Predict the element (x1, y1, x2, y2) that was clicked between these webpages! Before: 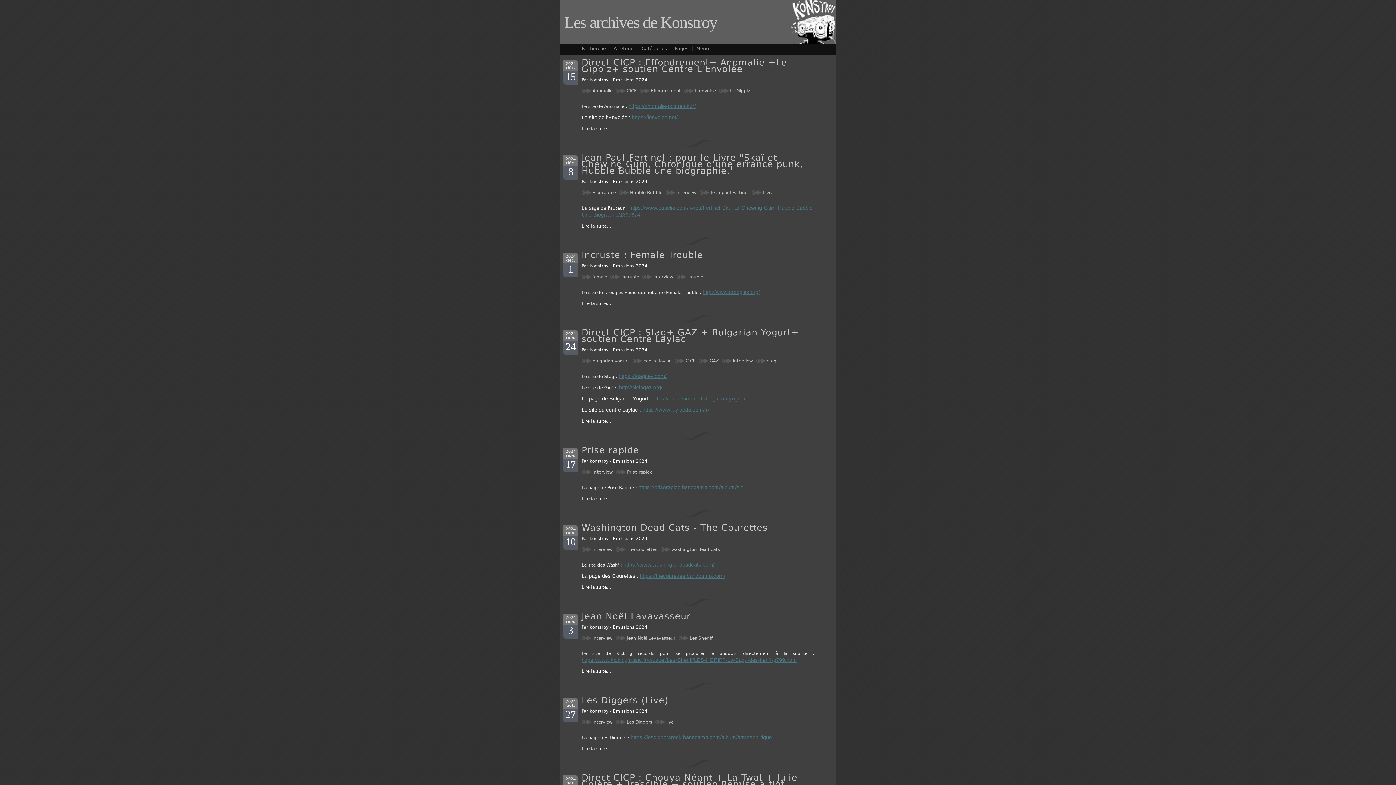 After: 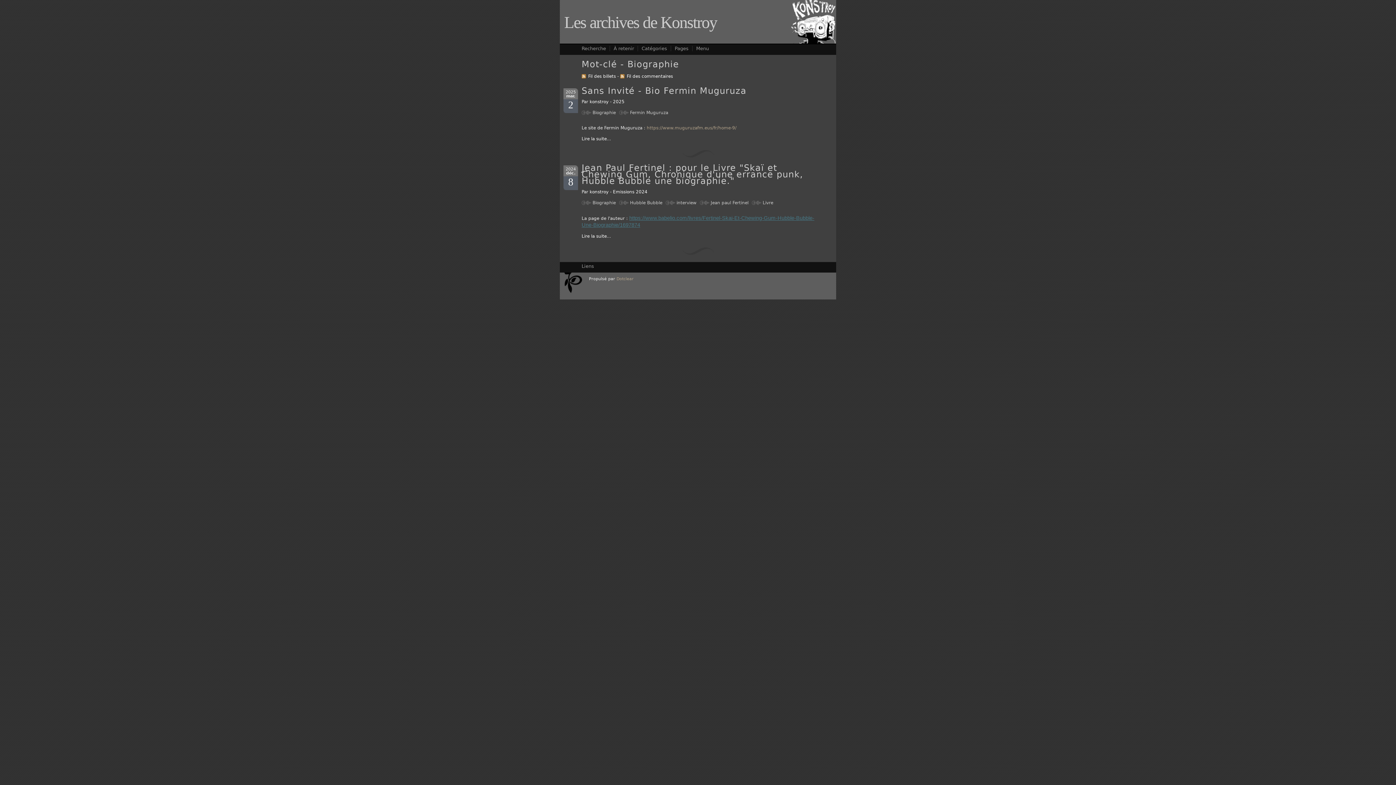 Action: label: Biographie bbox: (592, 190, 616, 195)